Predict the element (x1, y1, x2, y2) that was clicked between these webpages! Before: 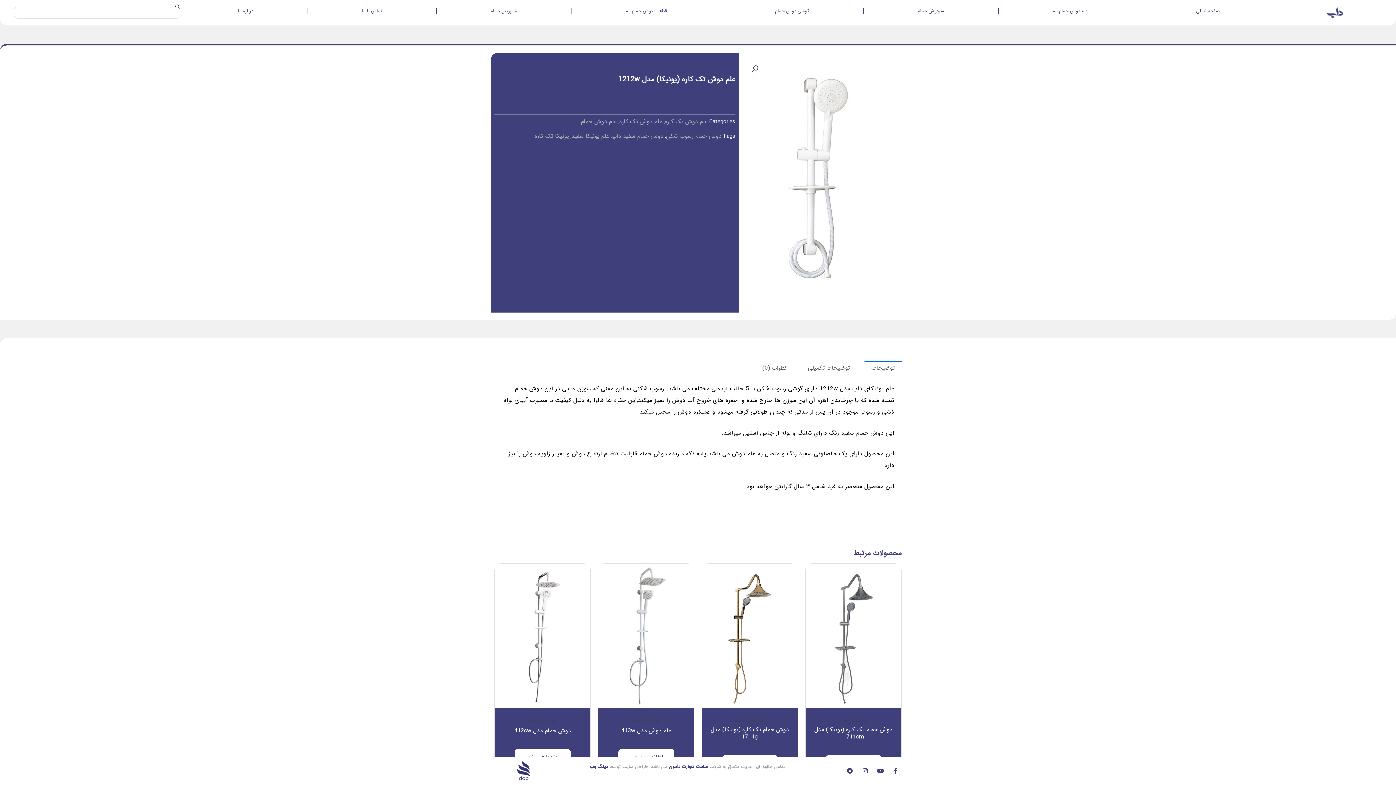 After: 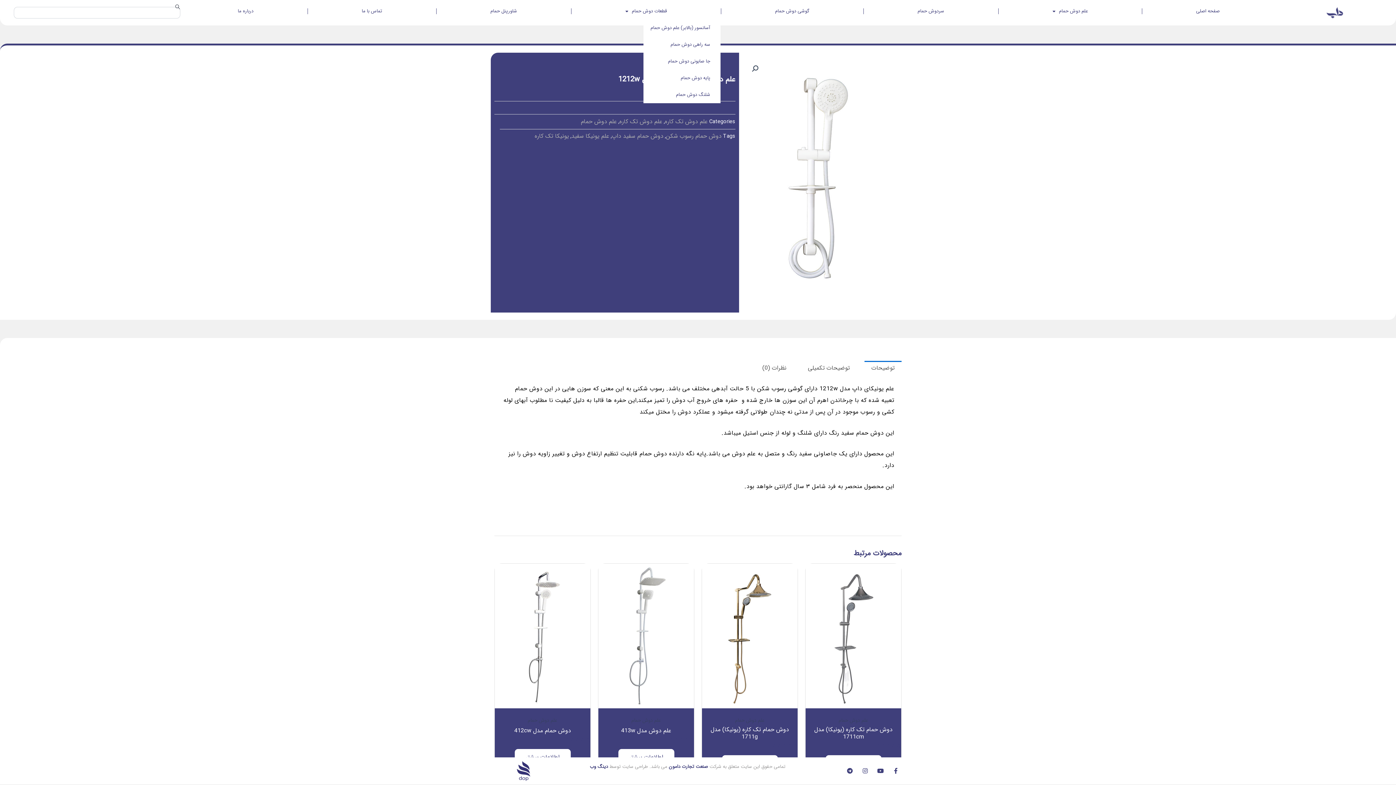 Action: label: قطعات دوش حمام bbox: (571, 2, 721, 19)